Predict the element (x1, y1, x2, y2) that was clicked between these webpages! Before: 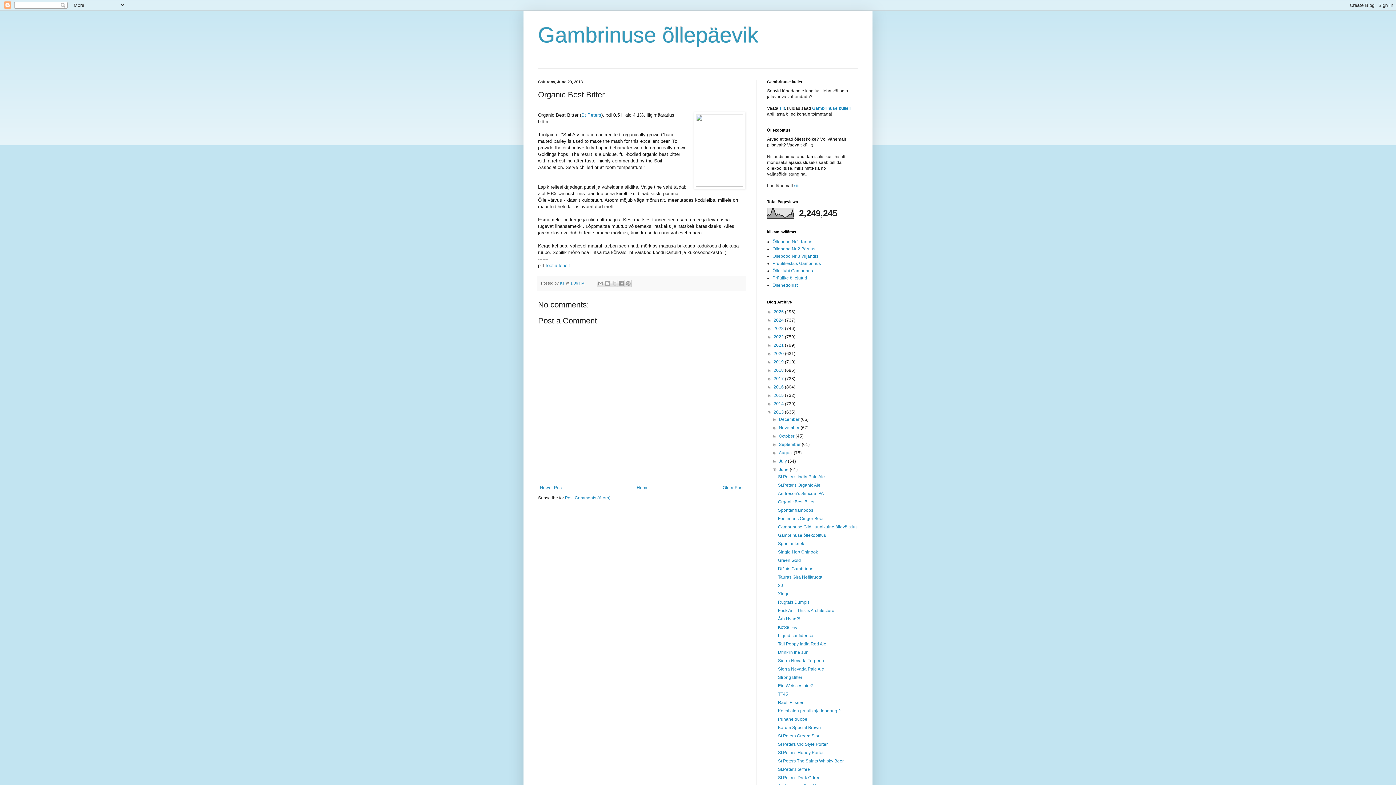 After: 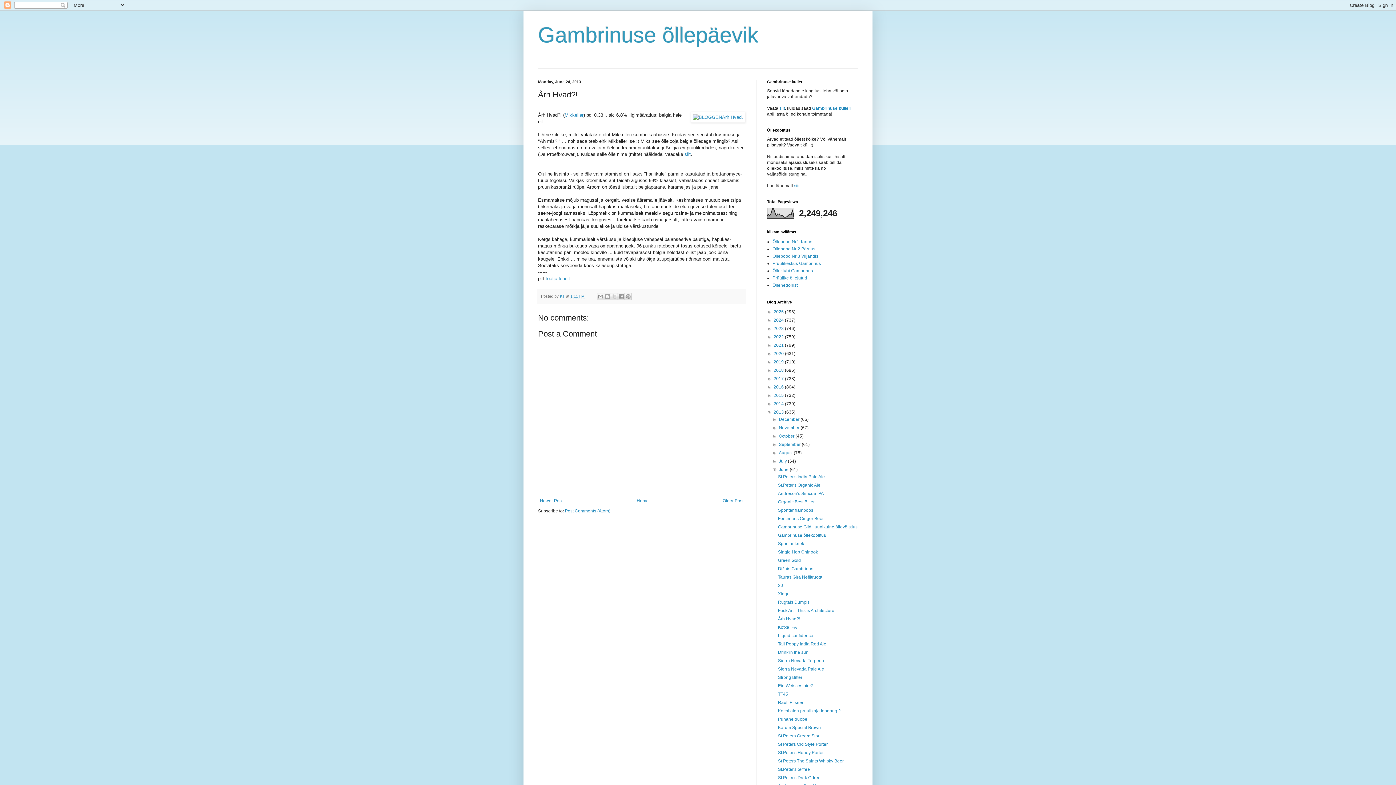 Action: label: Årh Hvad?! bbox: (778, 616, 800, 621)